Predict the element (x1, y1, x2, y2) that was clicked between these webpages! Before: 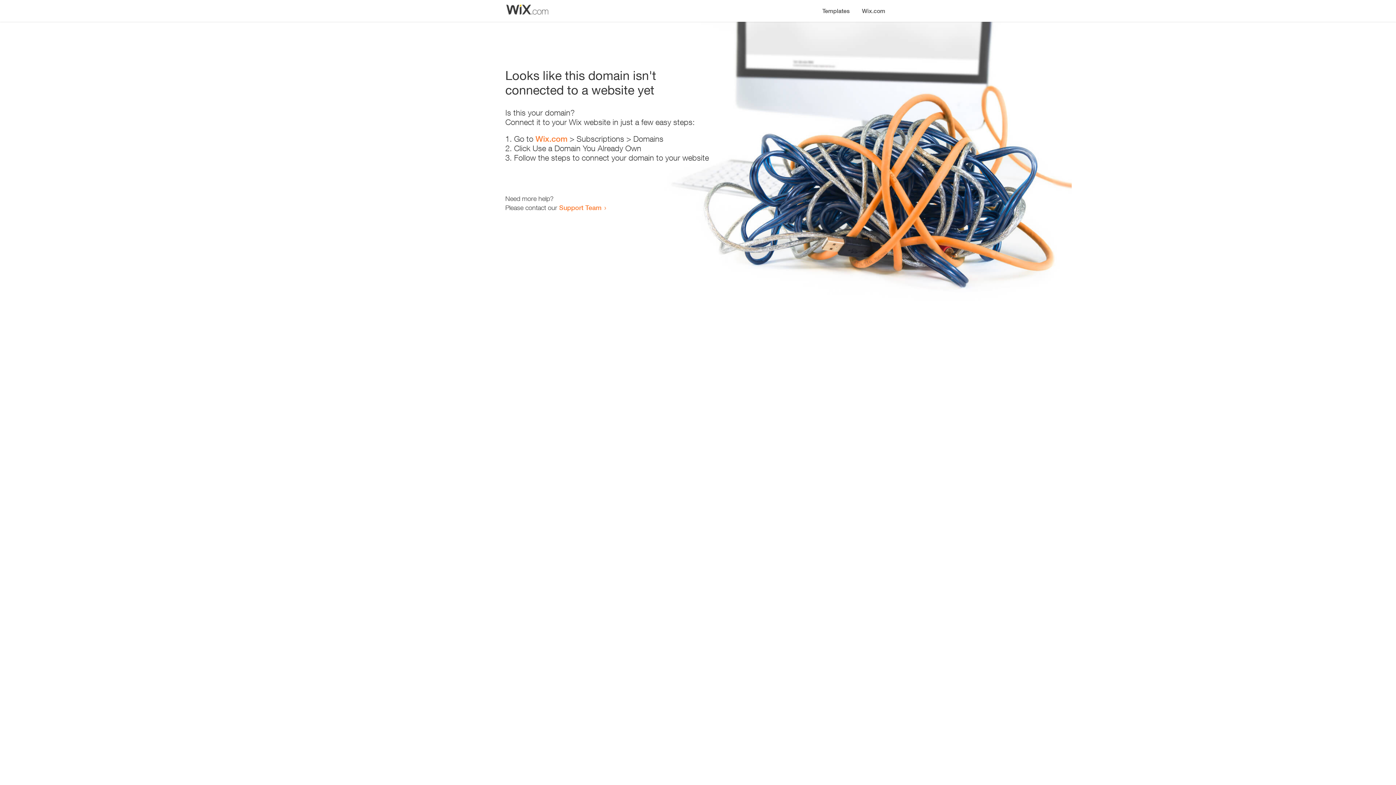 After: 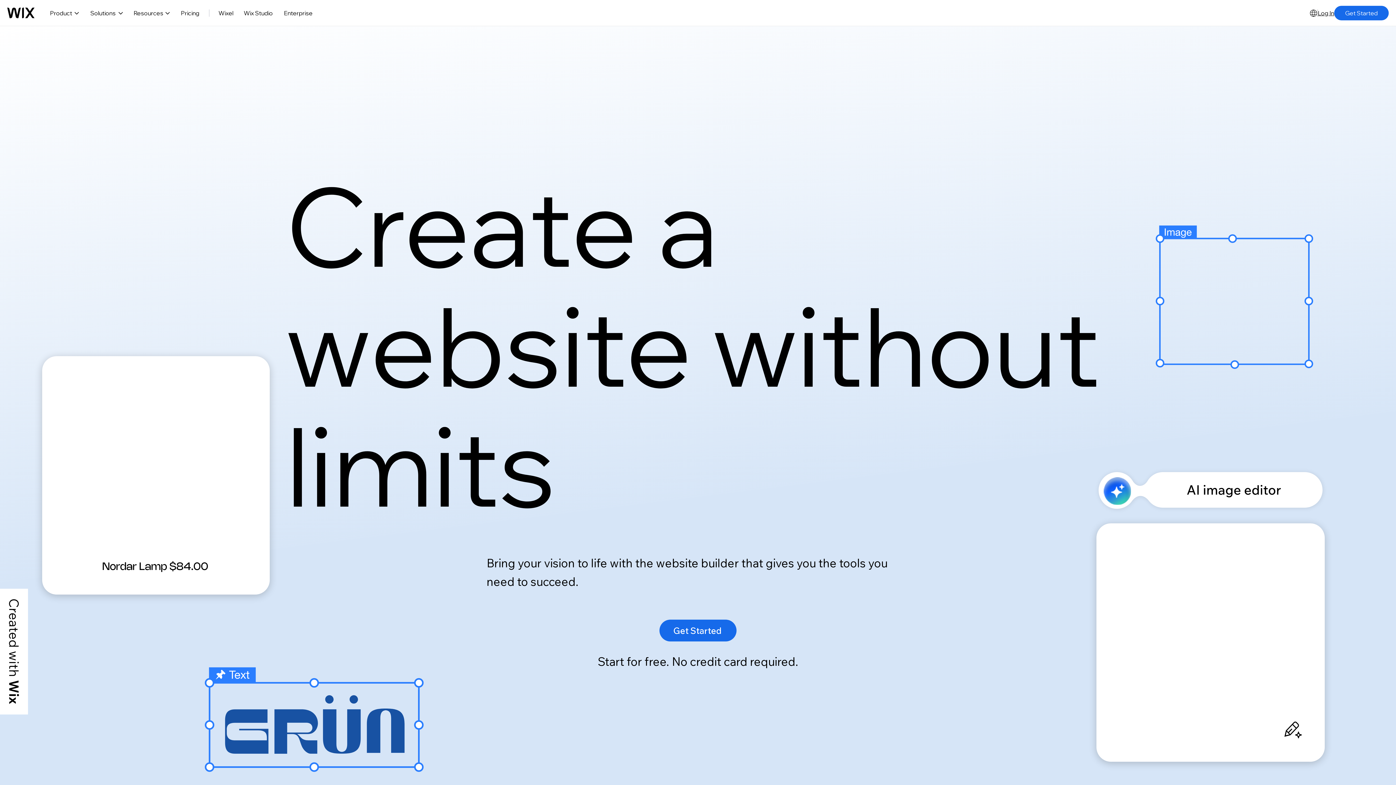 Action: label: Wix.com bbox: (856, 0, 890, 14)